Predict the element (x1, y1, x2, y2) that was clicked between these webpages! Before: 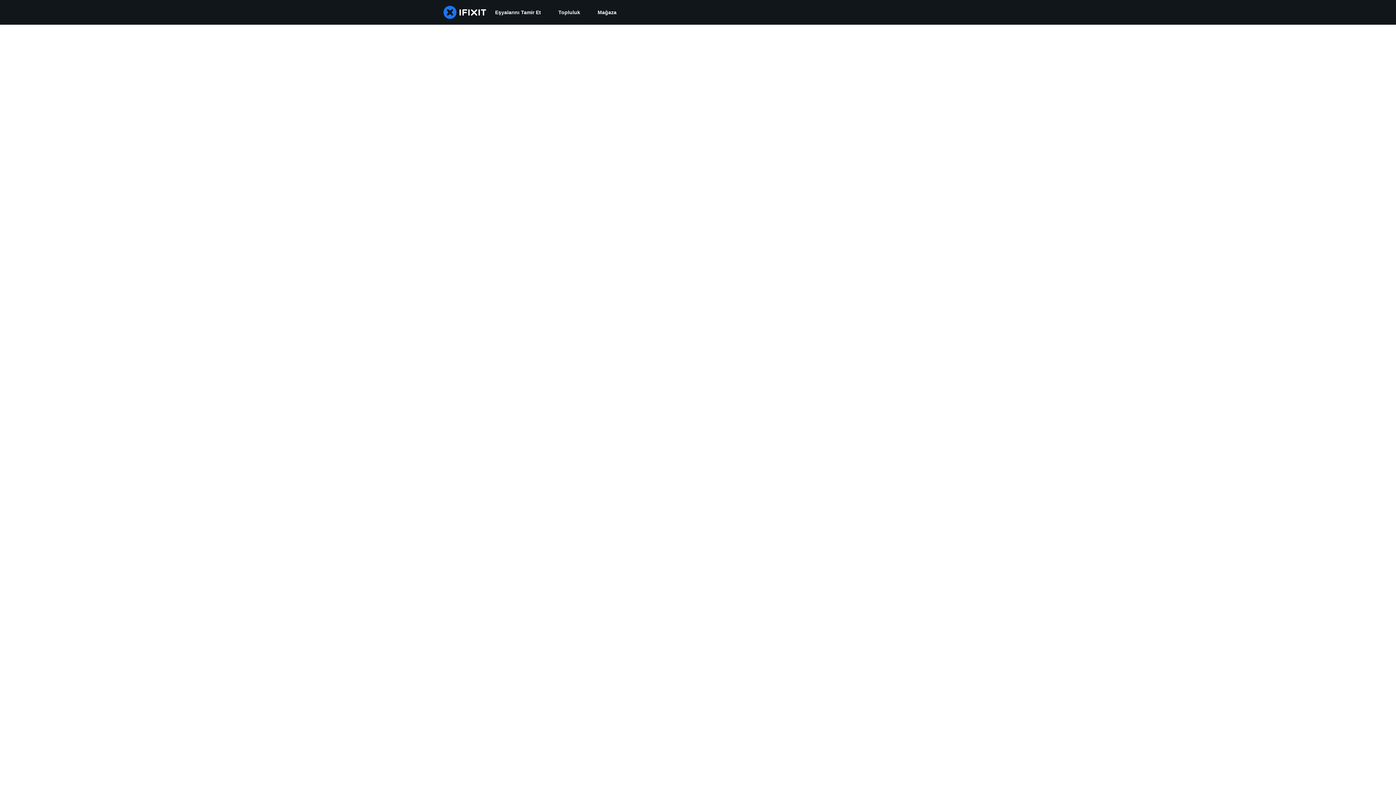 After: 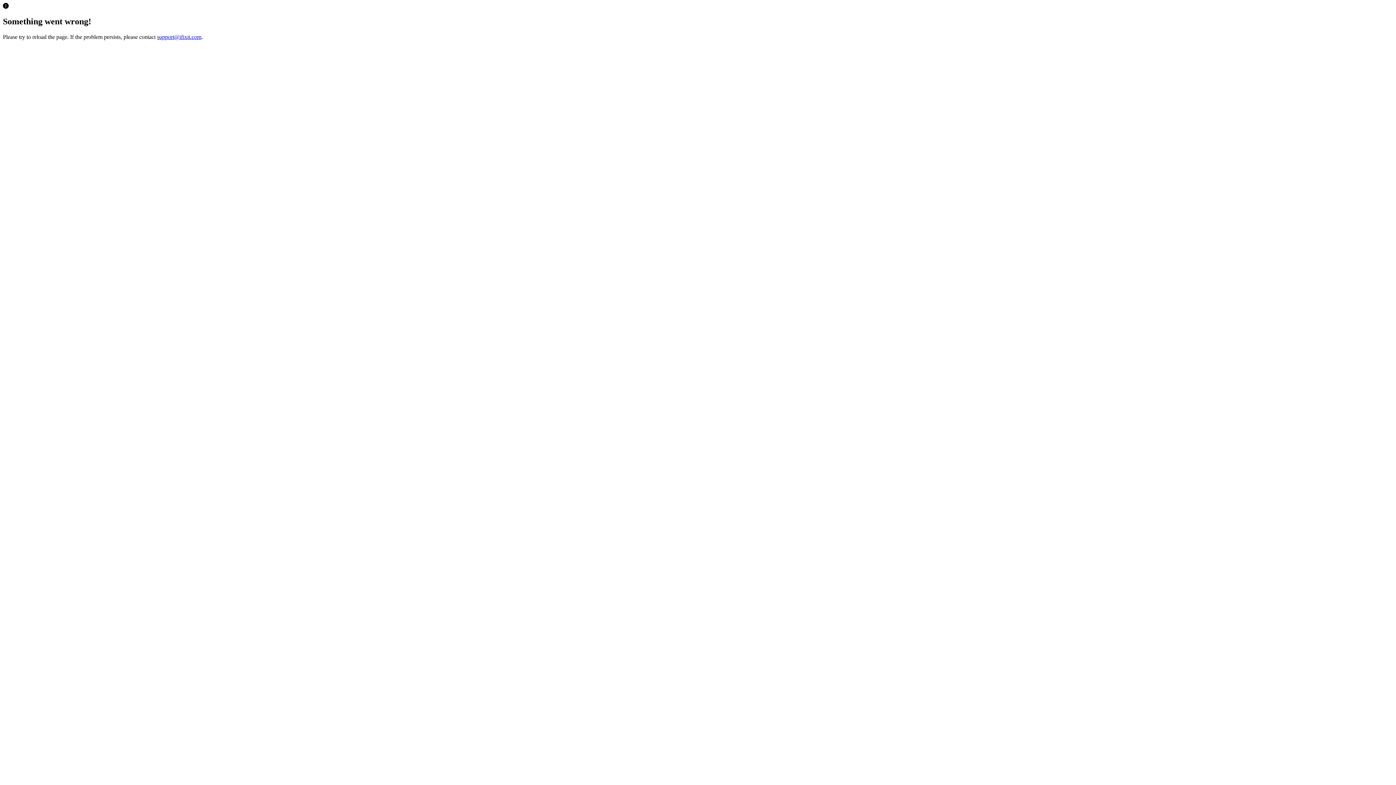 Action: bbox: (589, 0, 625, 24) label: Mağaza